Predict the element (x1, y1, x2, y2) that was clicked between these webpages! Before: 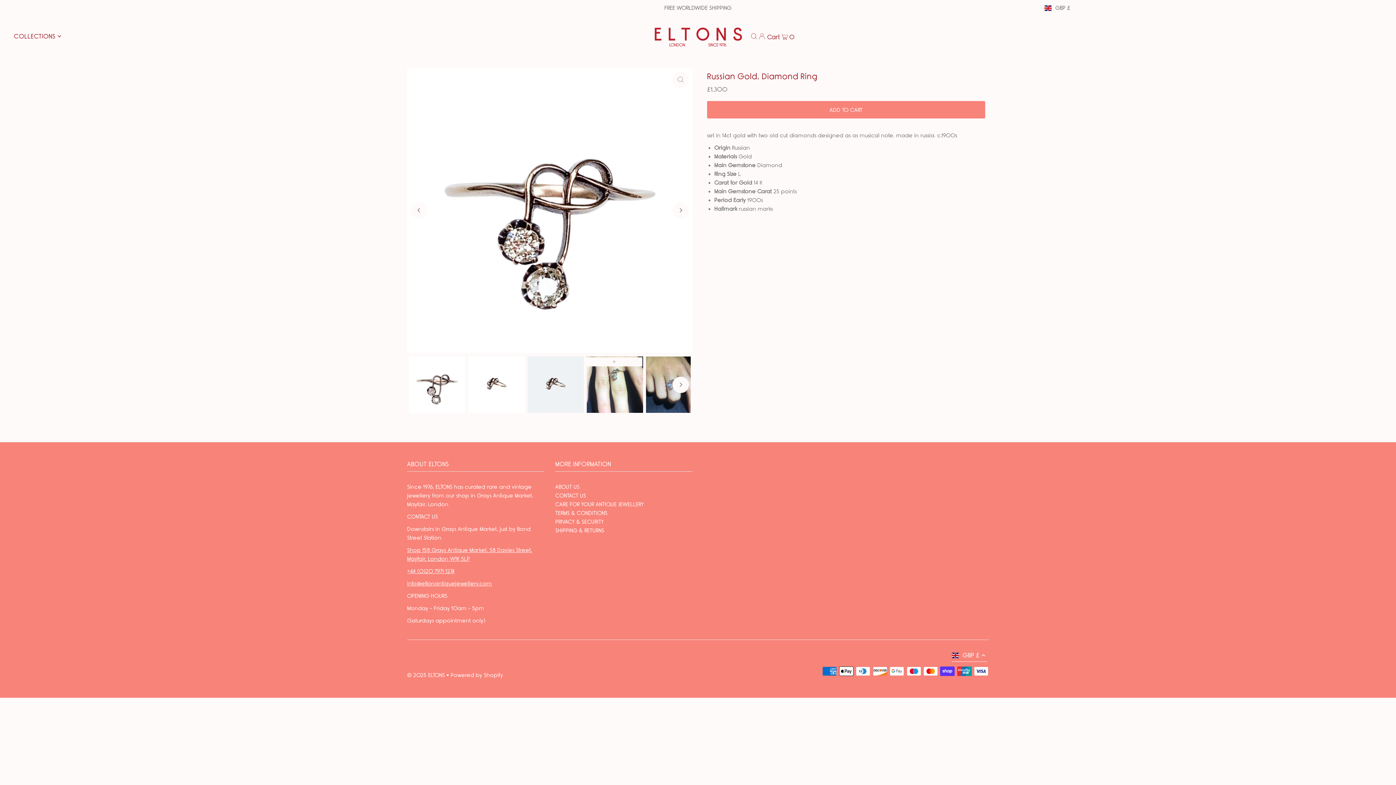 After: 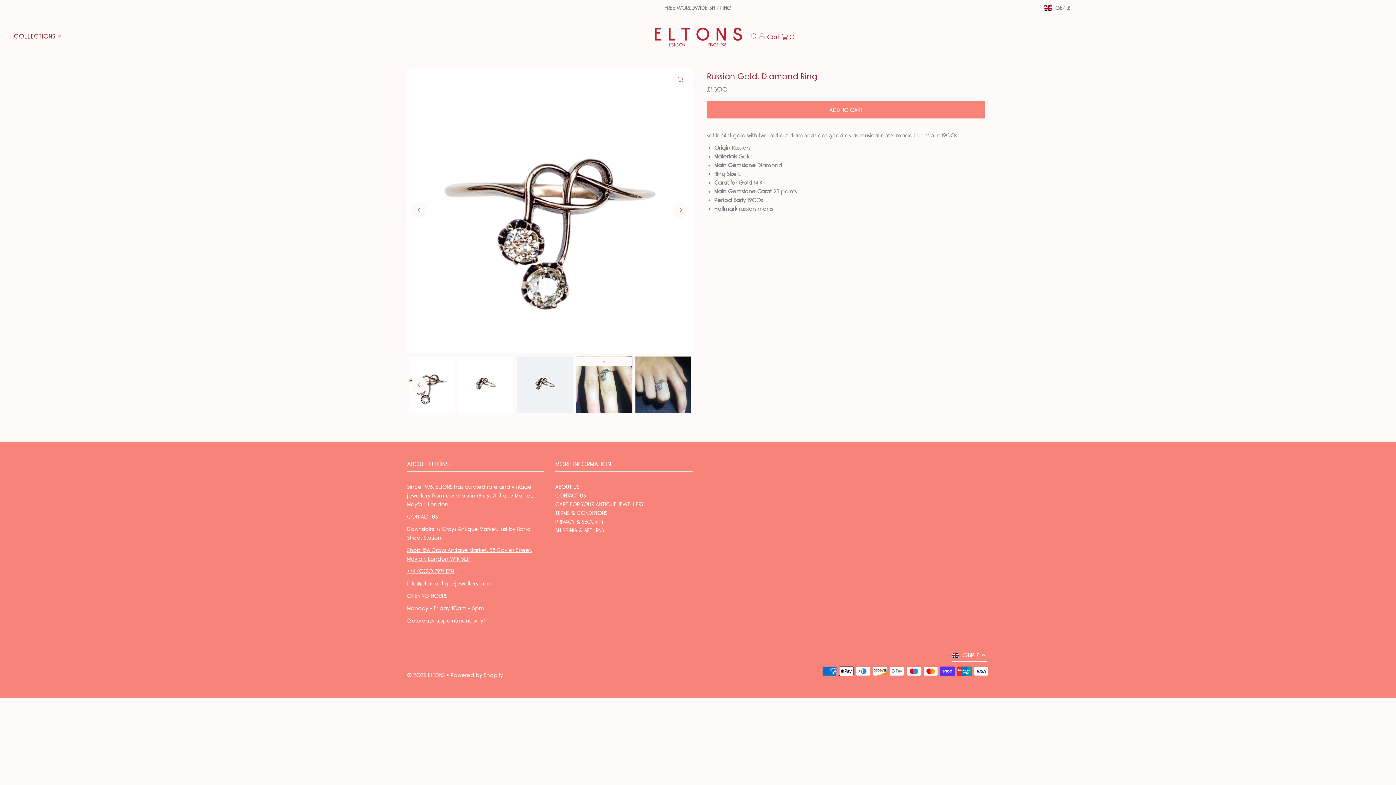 Action: bbox: (672, 376, 689, 393) label: Next